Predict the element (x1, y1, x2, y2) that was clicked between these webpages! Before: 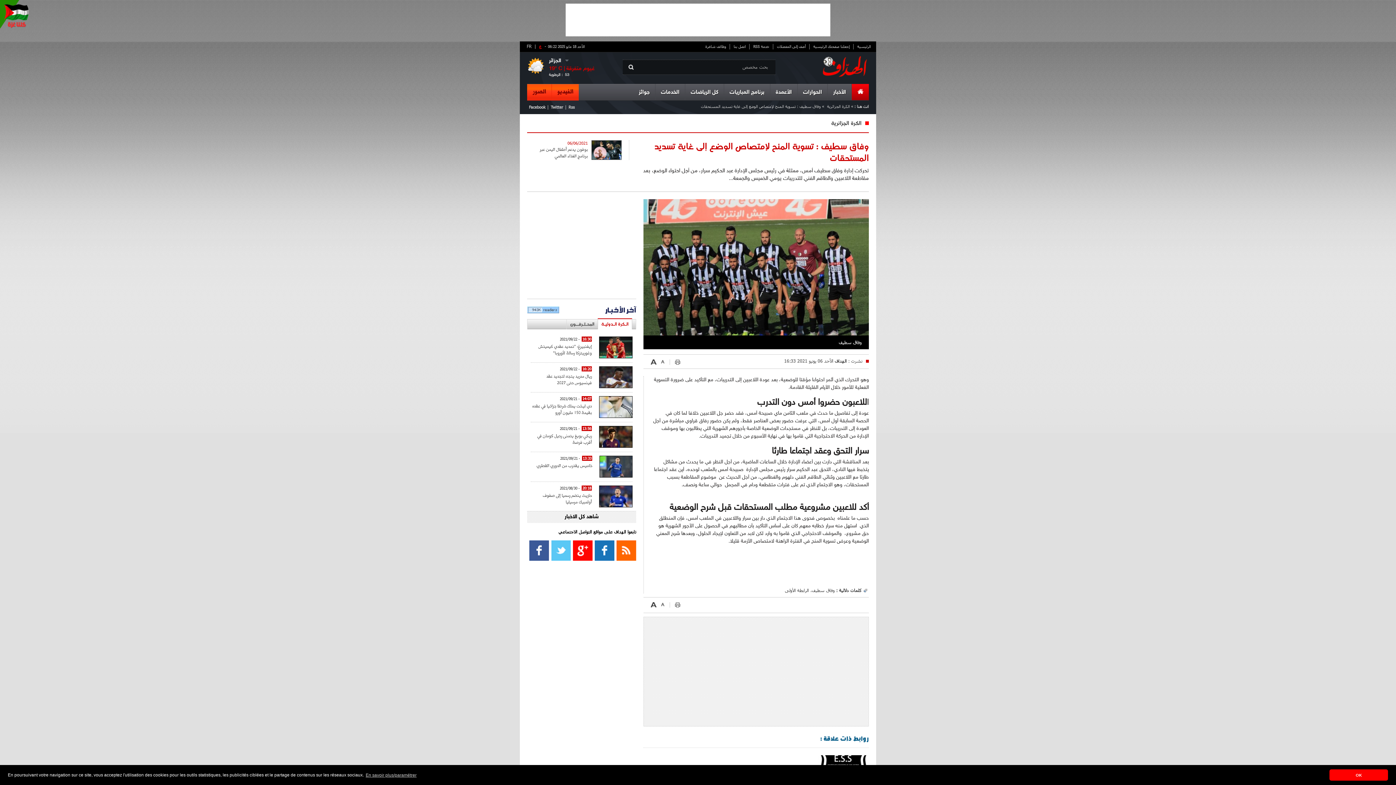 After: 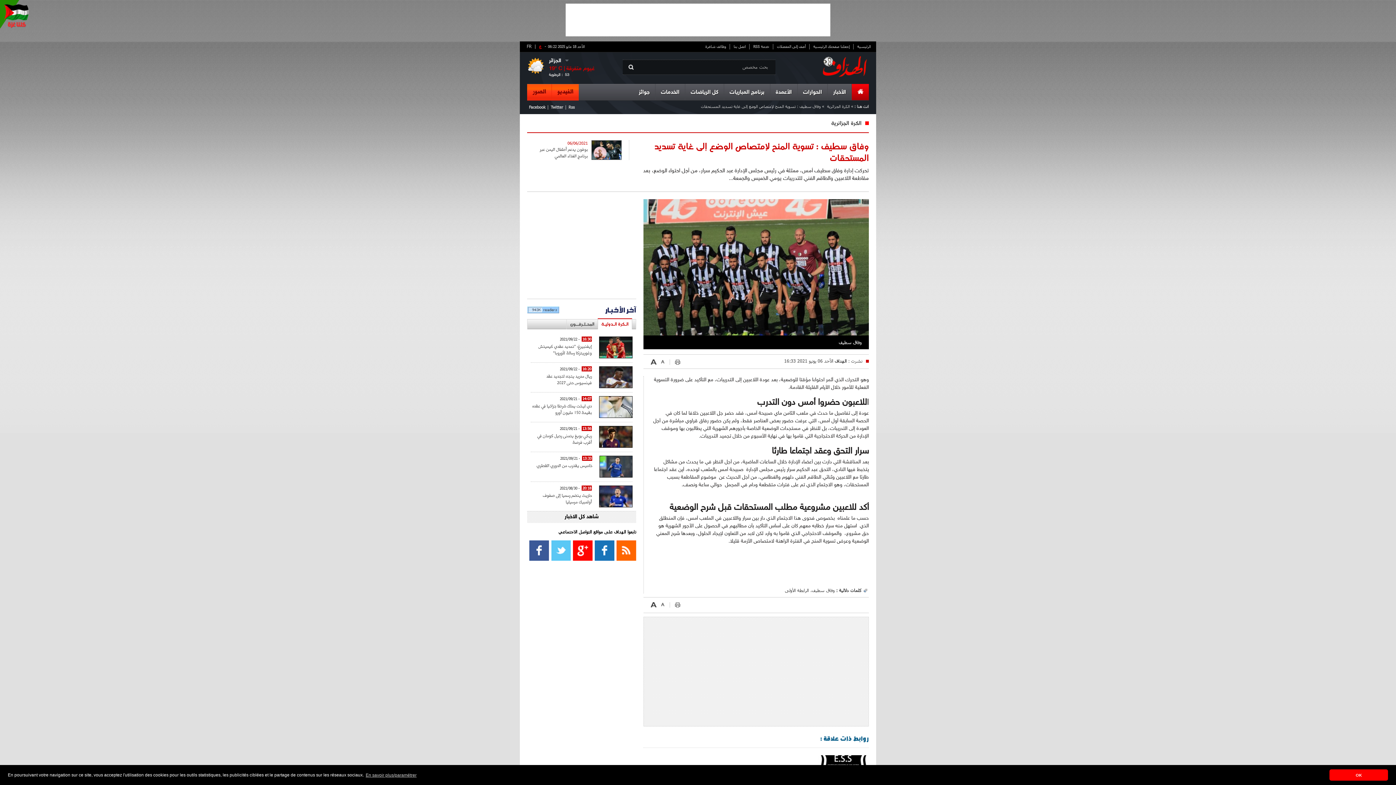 Action: bbox: (616, 540, 636, 561)